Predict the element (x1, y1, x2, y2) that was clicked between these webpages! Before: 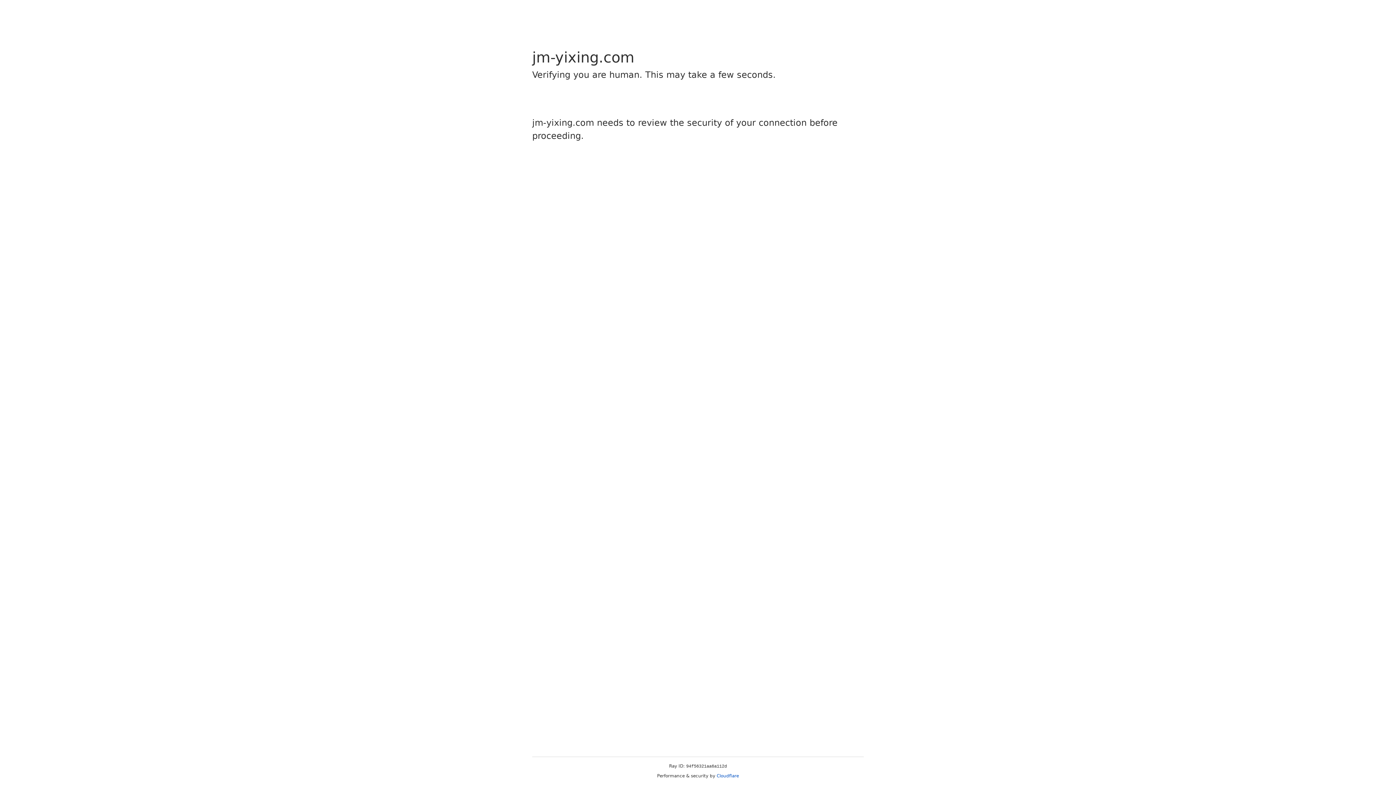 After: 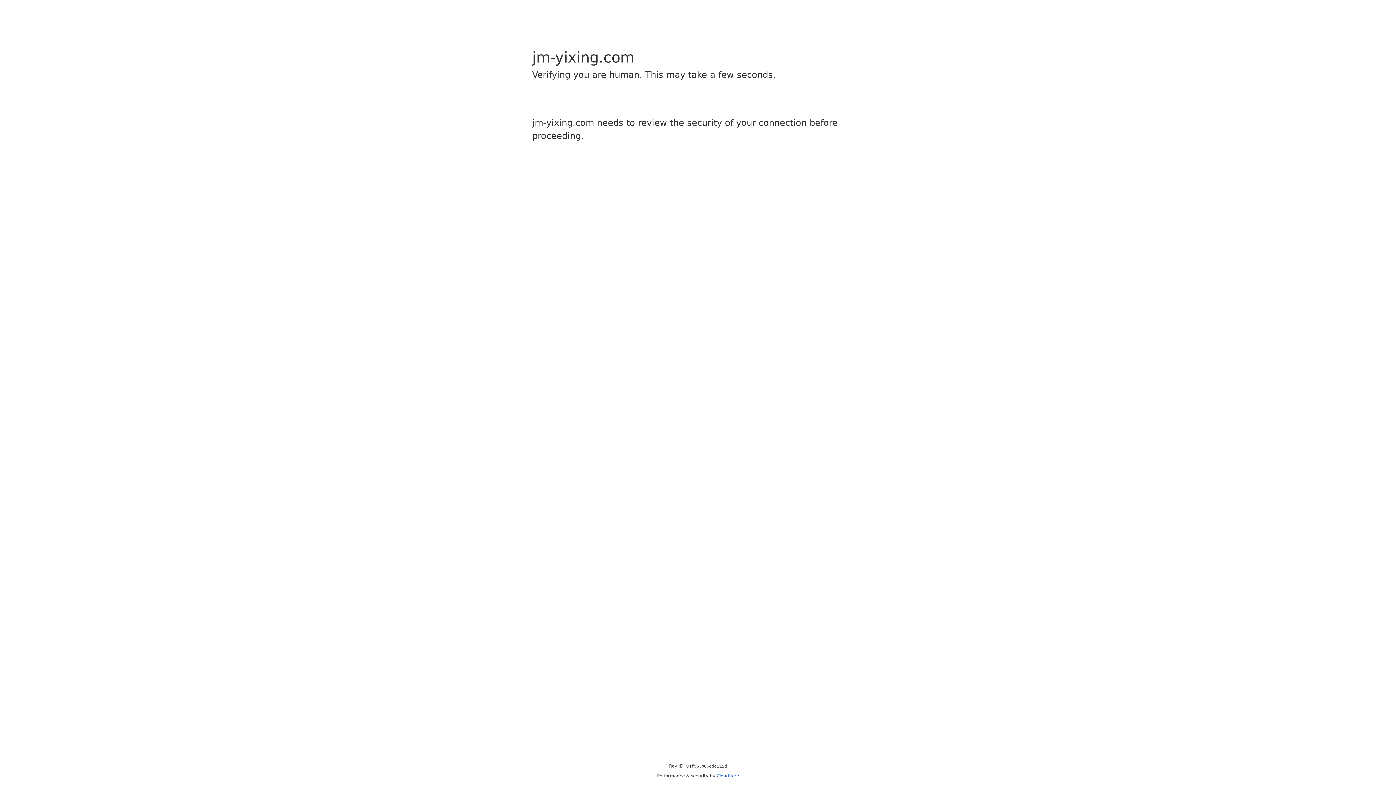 Action: bbox: (716, 773, 739, 778) label: Cloudflare